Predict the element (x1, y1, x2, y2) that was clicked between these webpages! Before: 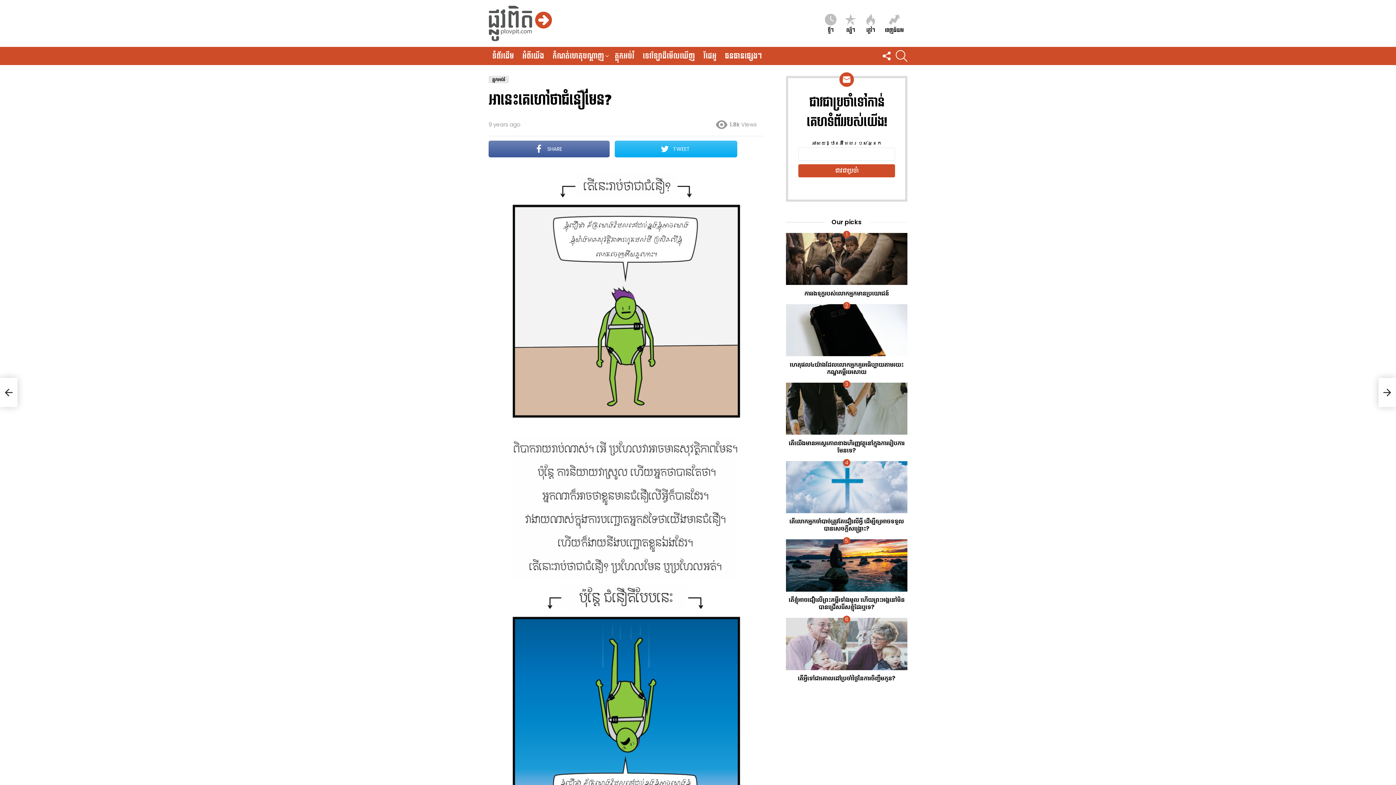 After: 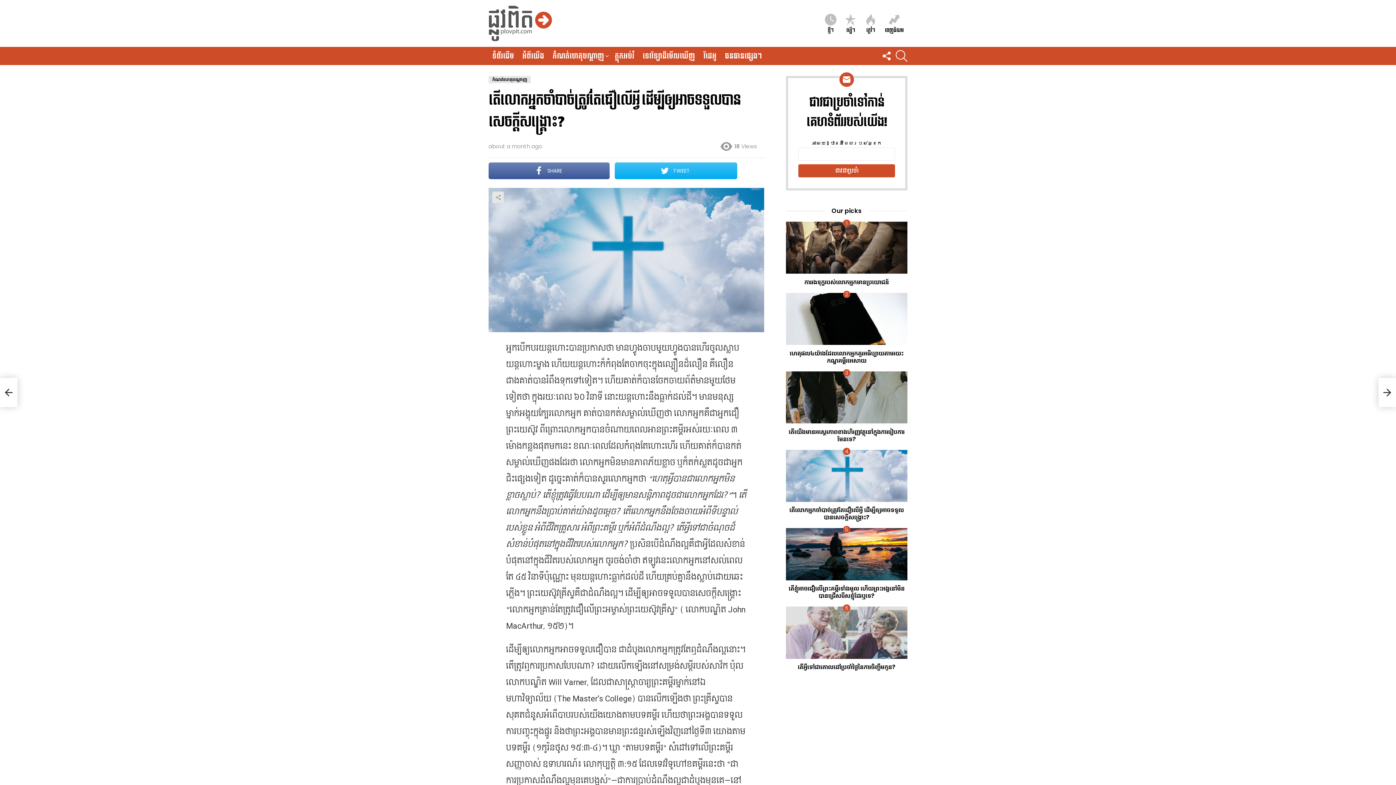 Action: label: តើ​លោក​អ្នក​ចាំ​បាច់​ត្រូវ​តែ​ជឿ​លើ​អ្វី ដើម្បី​ឲ្យ​អាច​ទទួល​បាន​សេចក្តី​សង្គ្រោះ? bbox: (789, 517, 904, 533)